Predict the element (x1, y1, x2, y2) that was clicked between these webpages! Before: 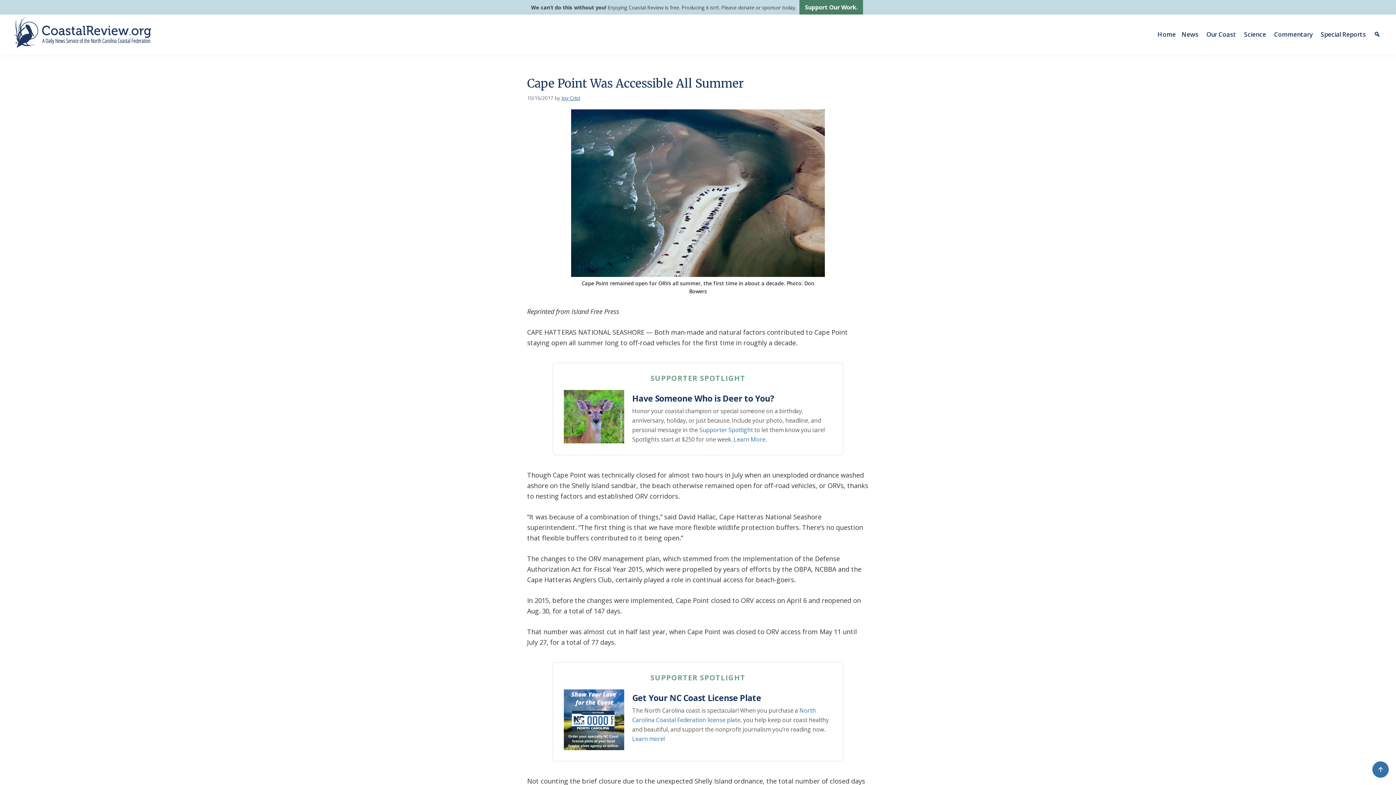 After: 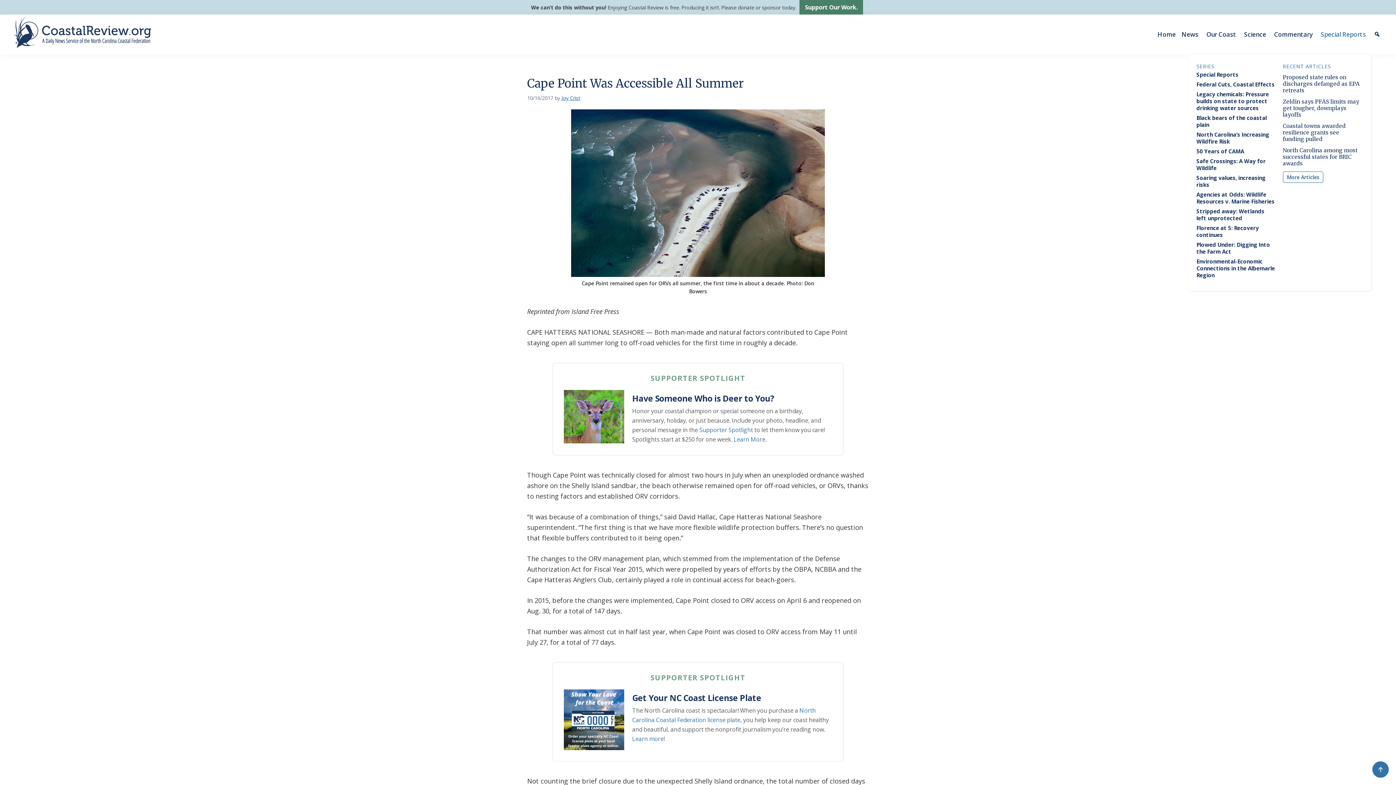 Action: bbox: (1318, 14, 1371, 54) label: Special Reports